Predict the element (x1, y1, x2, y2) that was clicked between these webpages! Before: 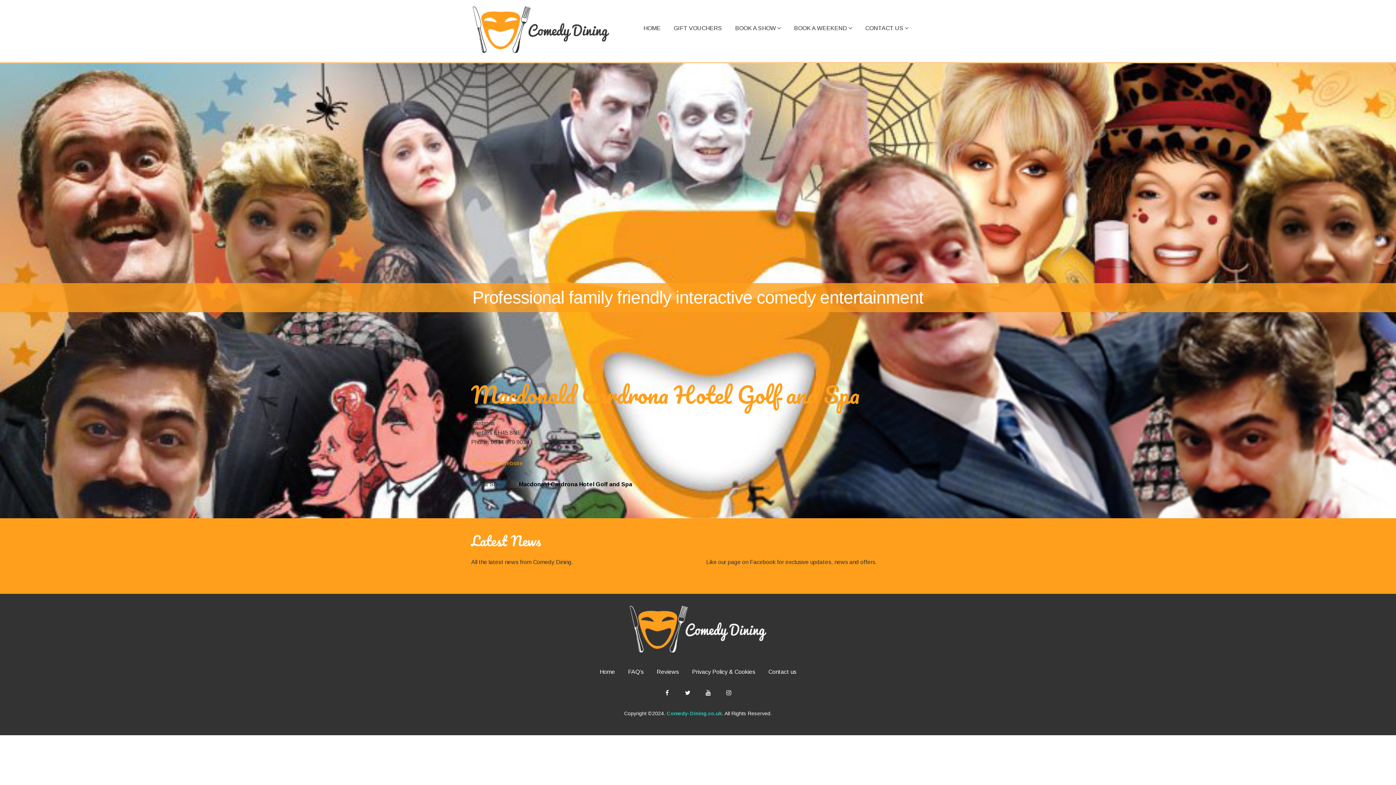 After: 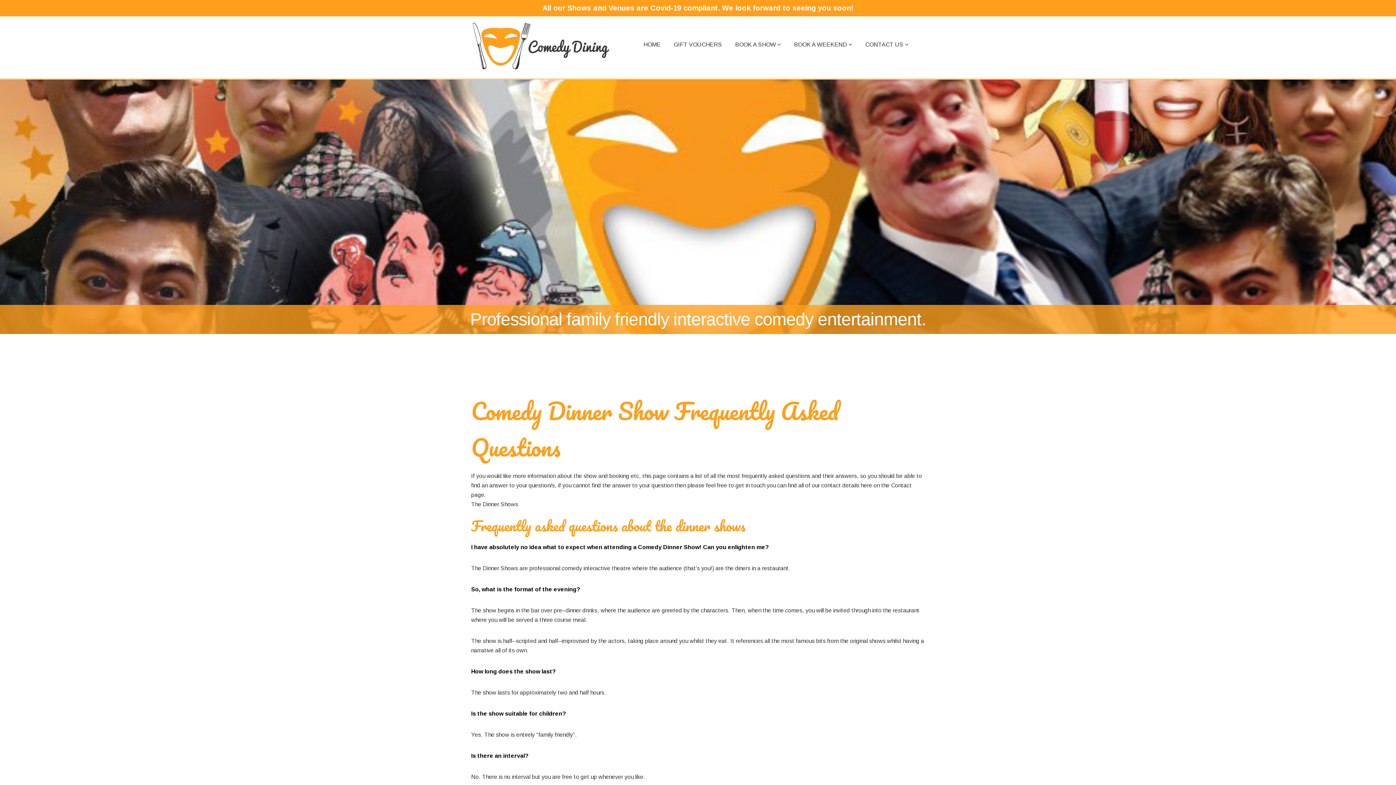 Action: label: FAQ’s bbox: (628, 669, 643, 675)